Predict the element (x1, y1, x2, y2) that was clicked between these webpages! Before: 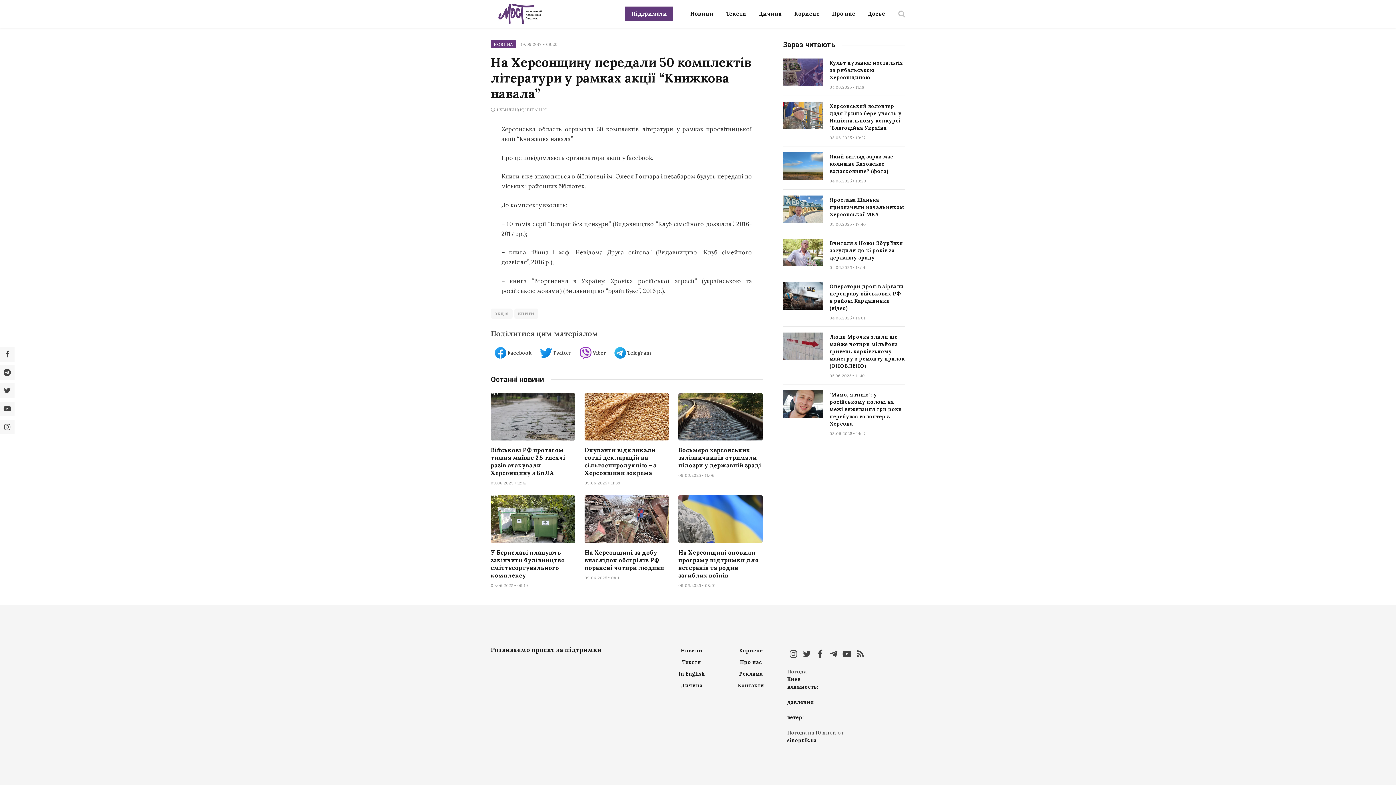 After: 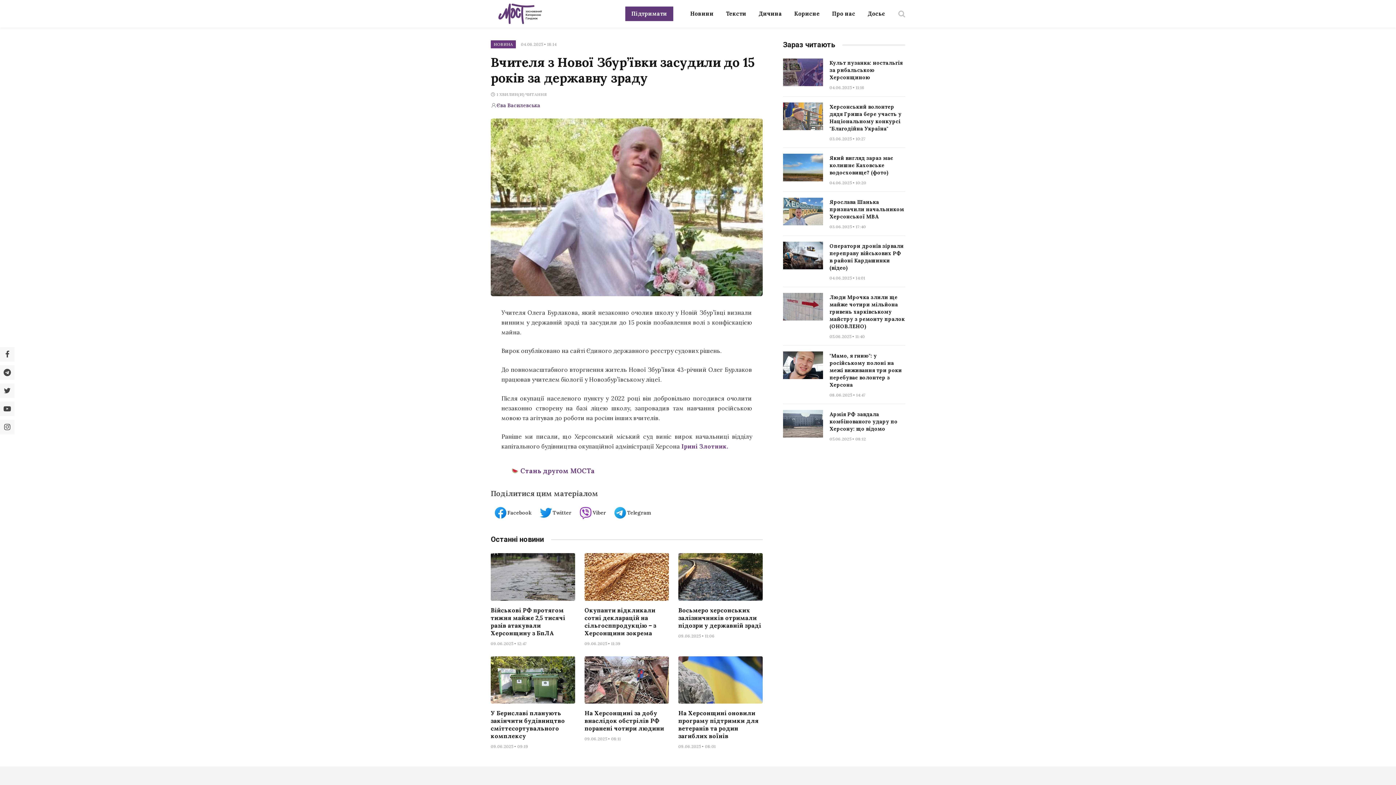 Action: bbox: (783, 238, 823, 266)